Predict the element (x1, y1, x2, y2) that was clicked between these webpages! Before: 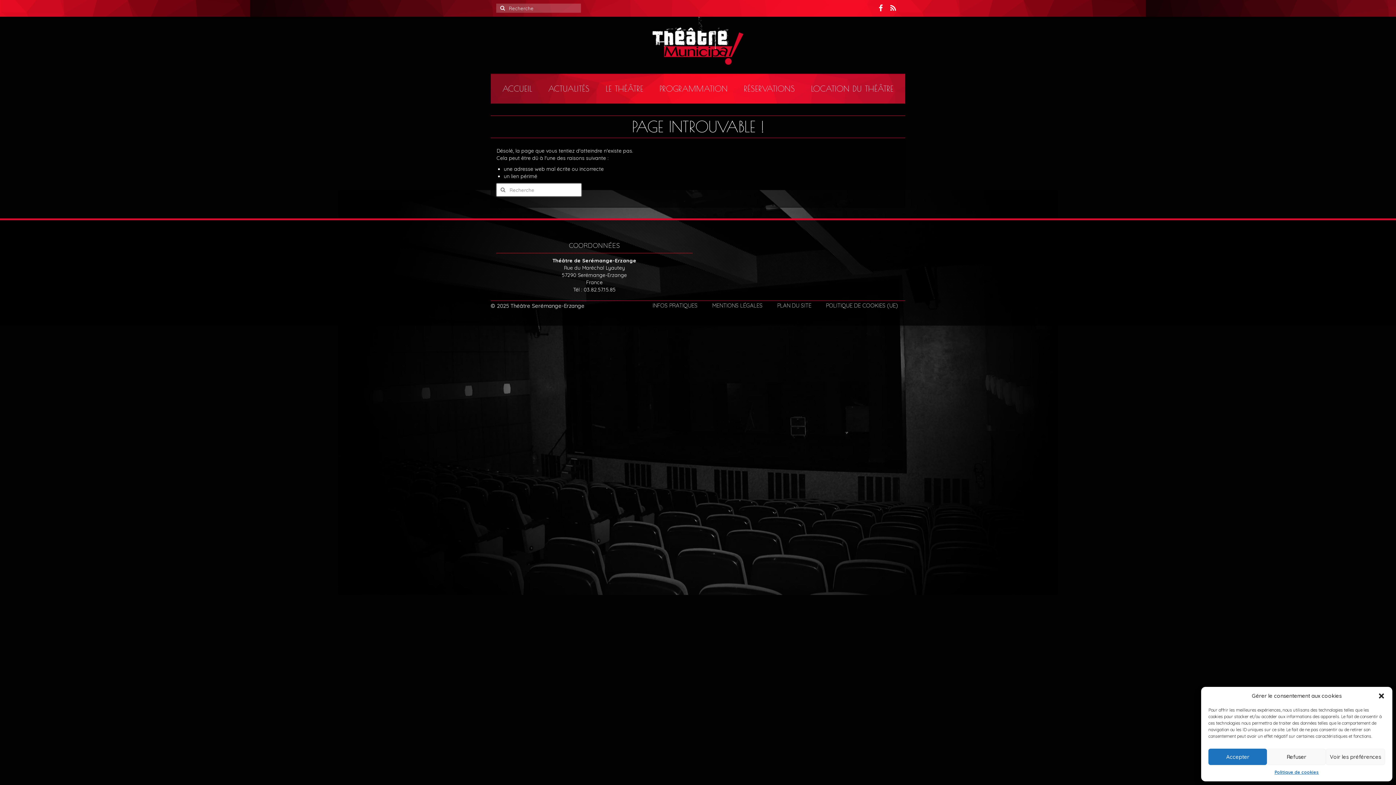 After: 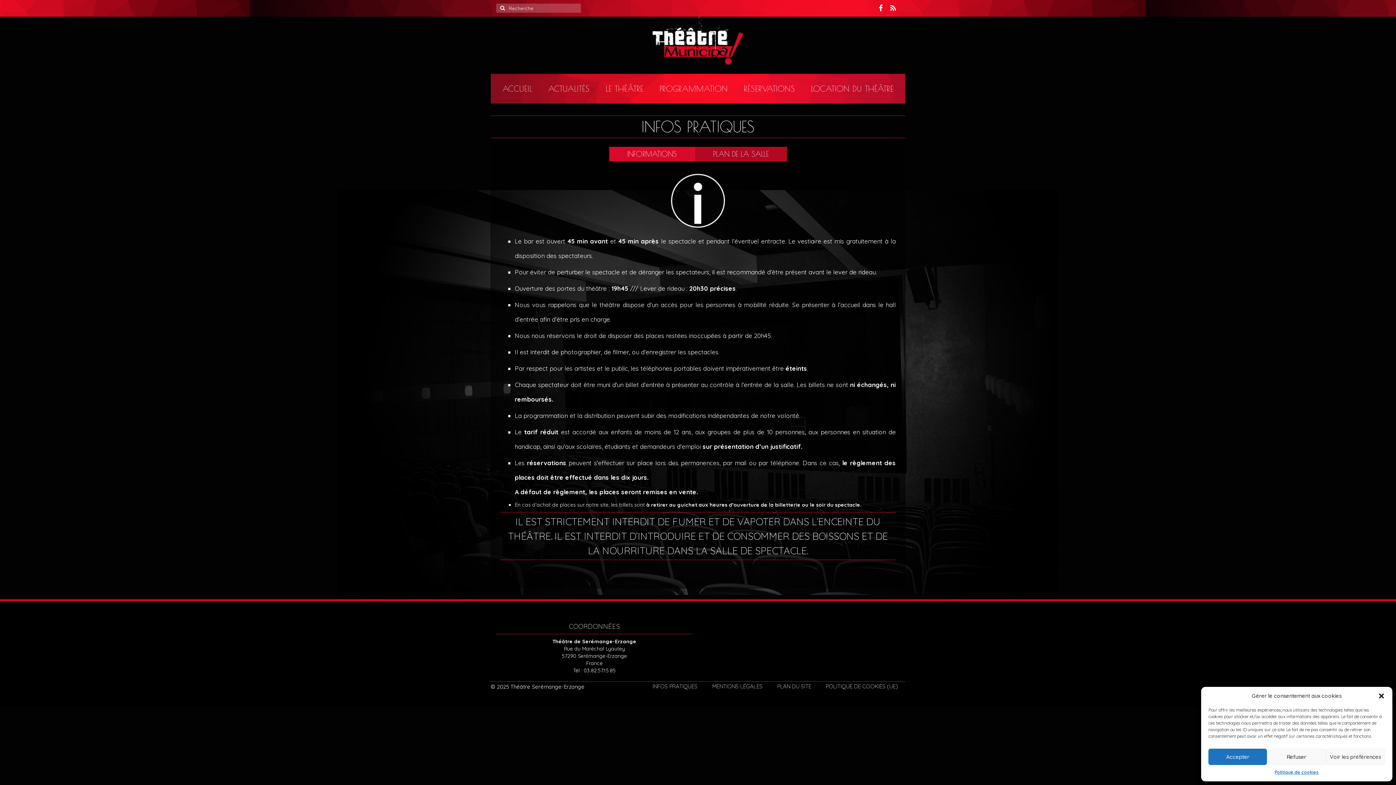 Action: bbox: (645, 300, 705, 310) label: INFOS PRATIQUES